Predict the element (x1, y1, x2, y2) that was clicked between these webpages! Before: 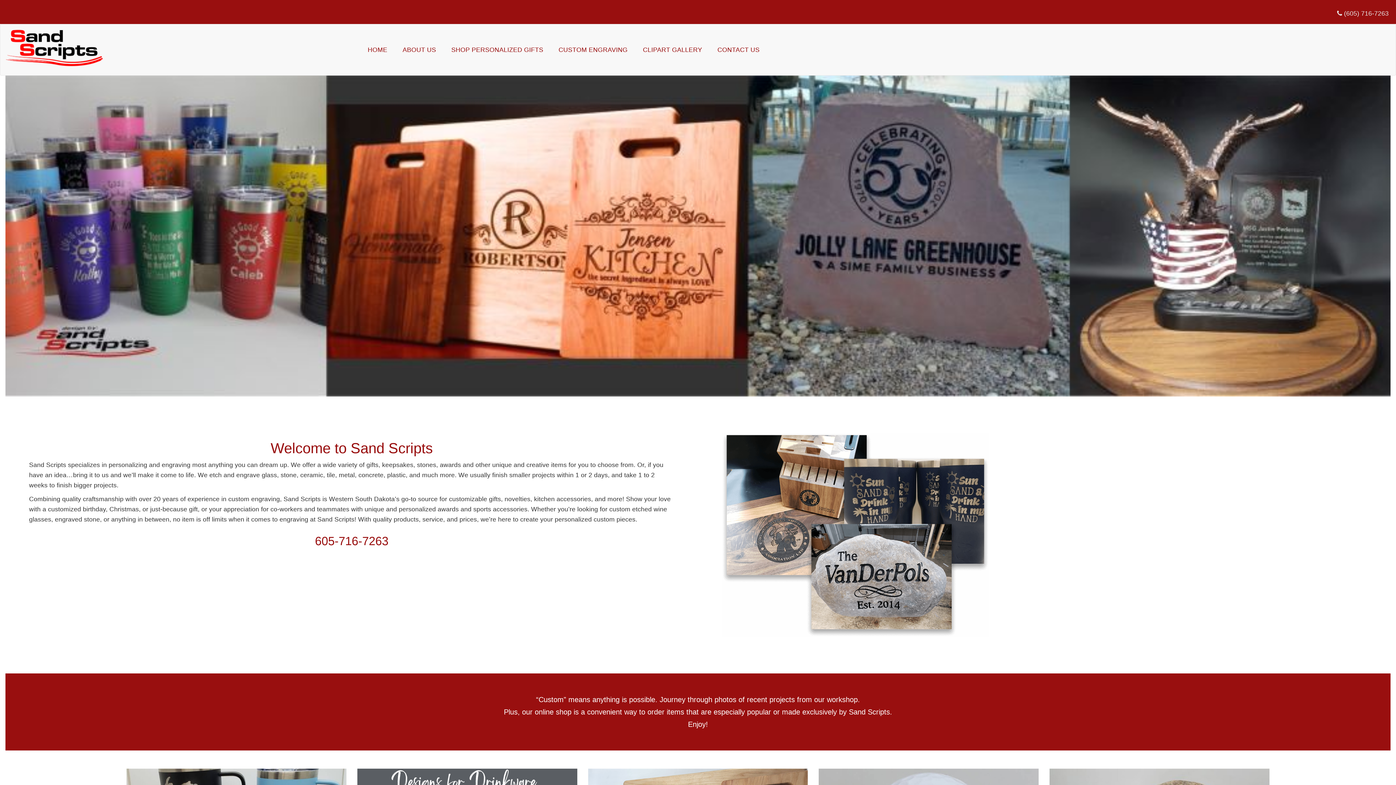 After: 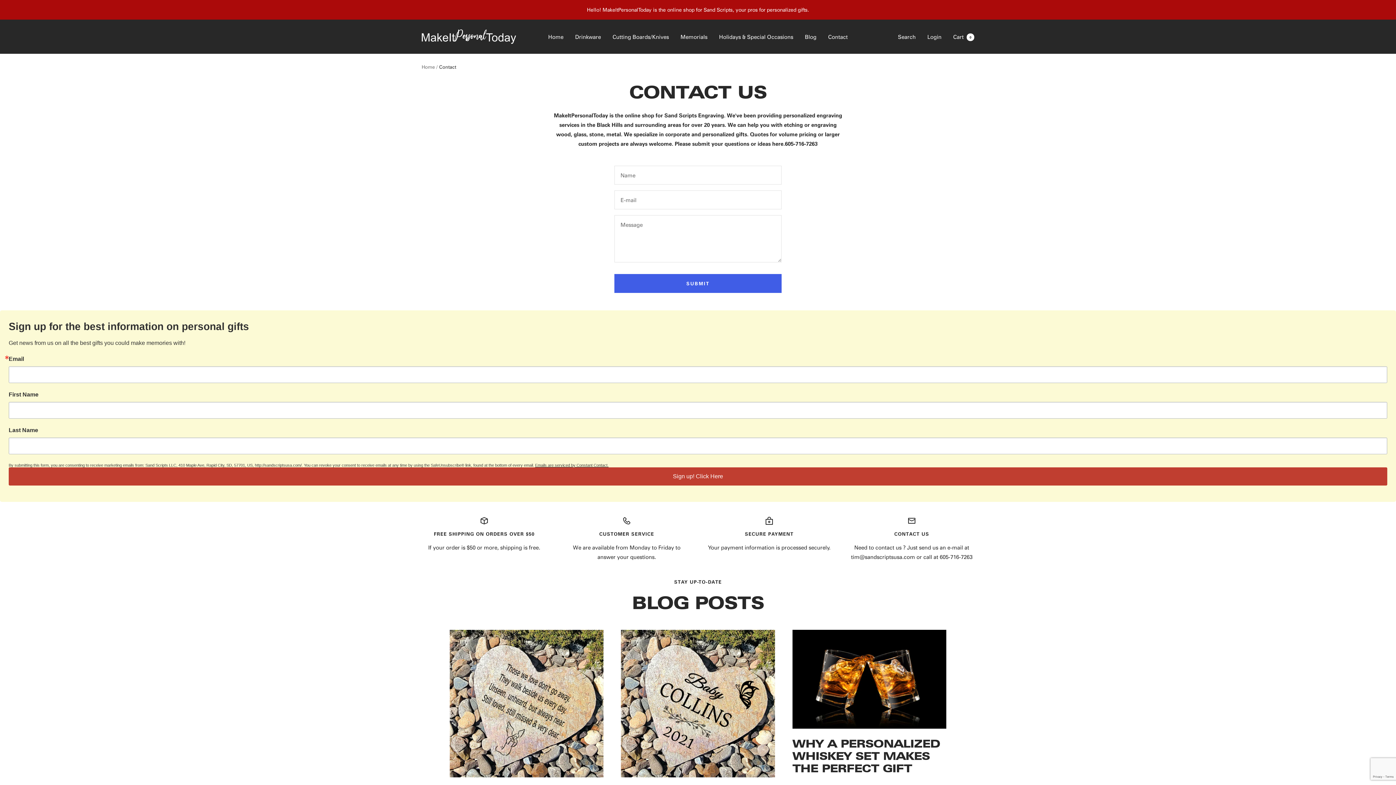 Action: bbox: (712, 40, 765, 58) label: CONTACT US